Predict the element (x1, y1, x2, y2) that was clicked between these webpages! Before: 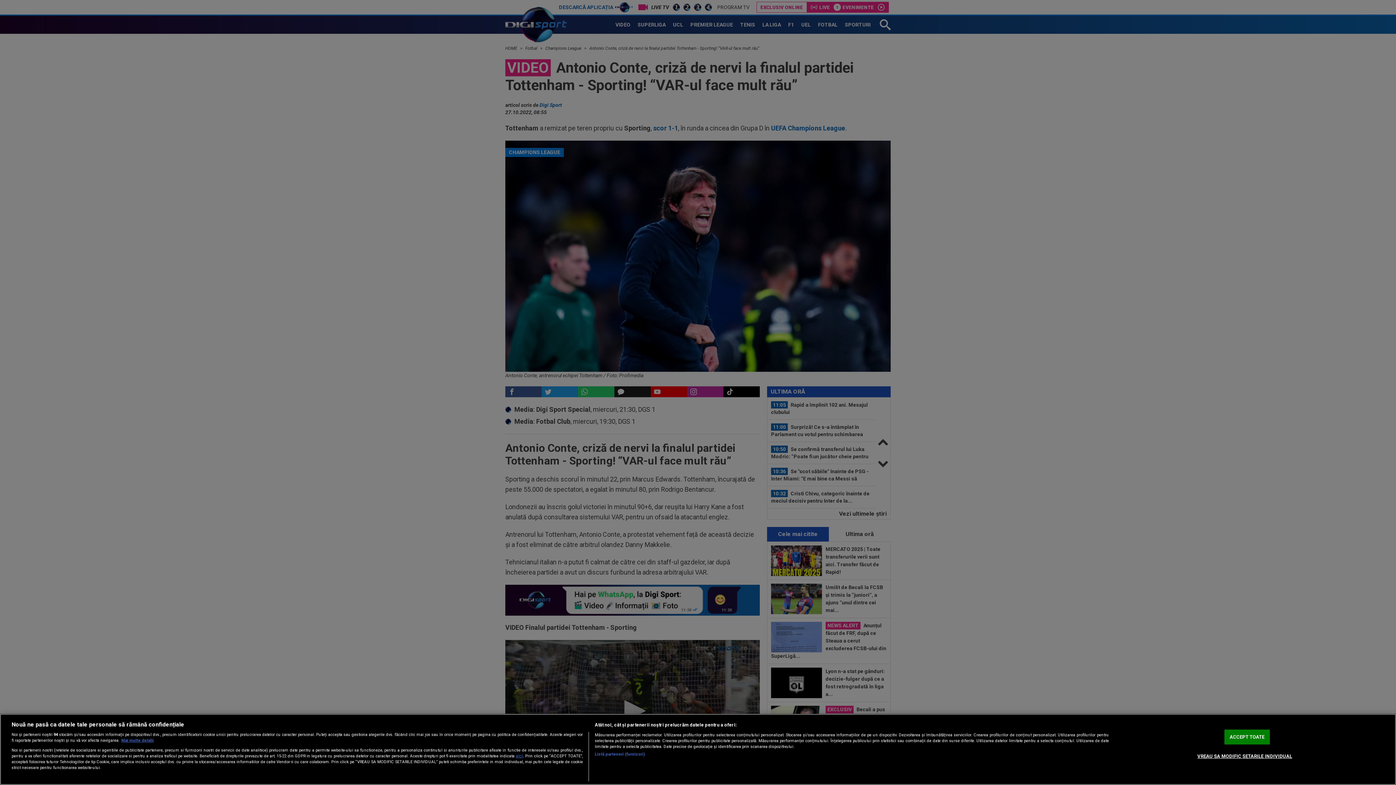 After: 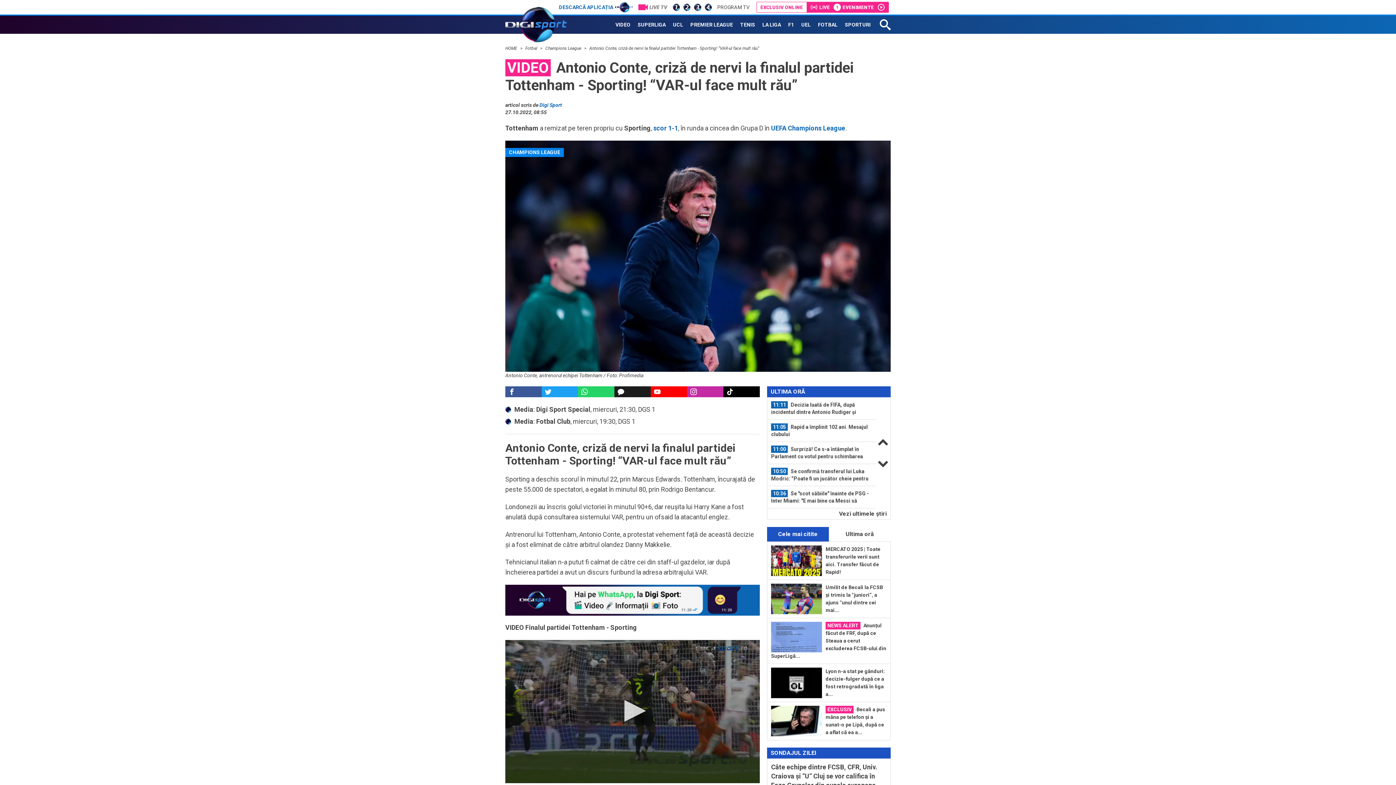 Action: label: ACCEPT TOATE bbox: (1224, 729, 1270, 744)